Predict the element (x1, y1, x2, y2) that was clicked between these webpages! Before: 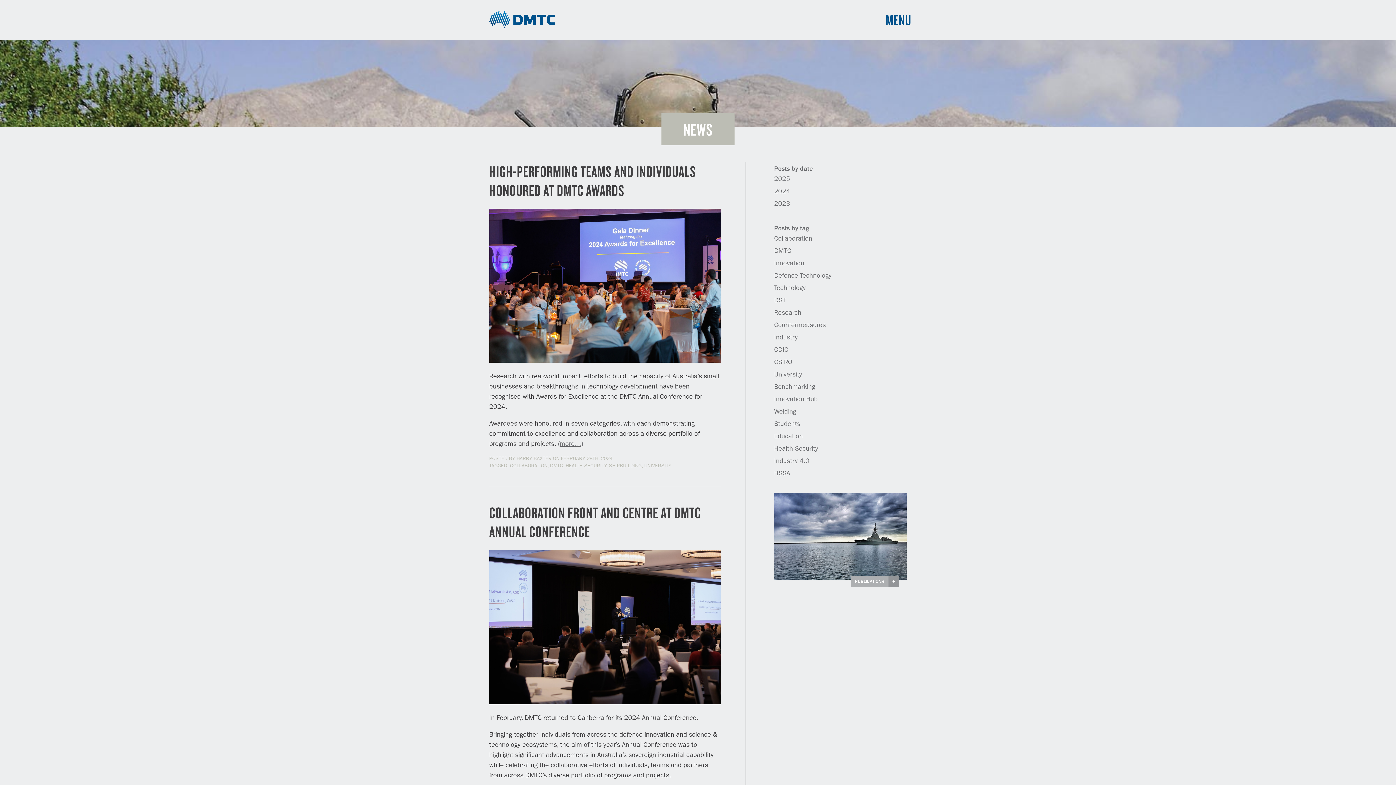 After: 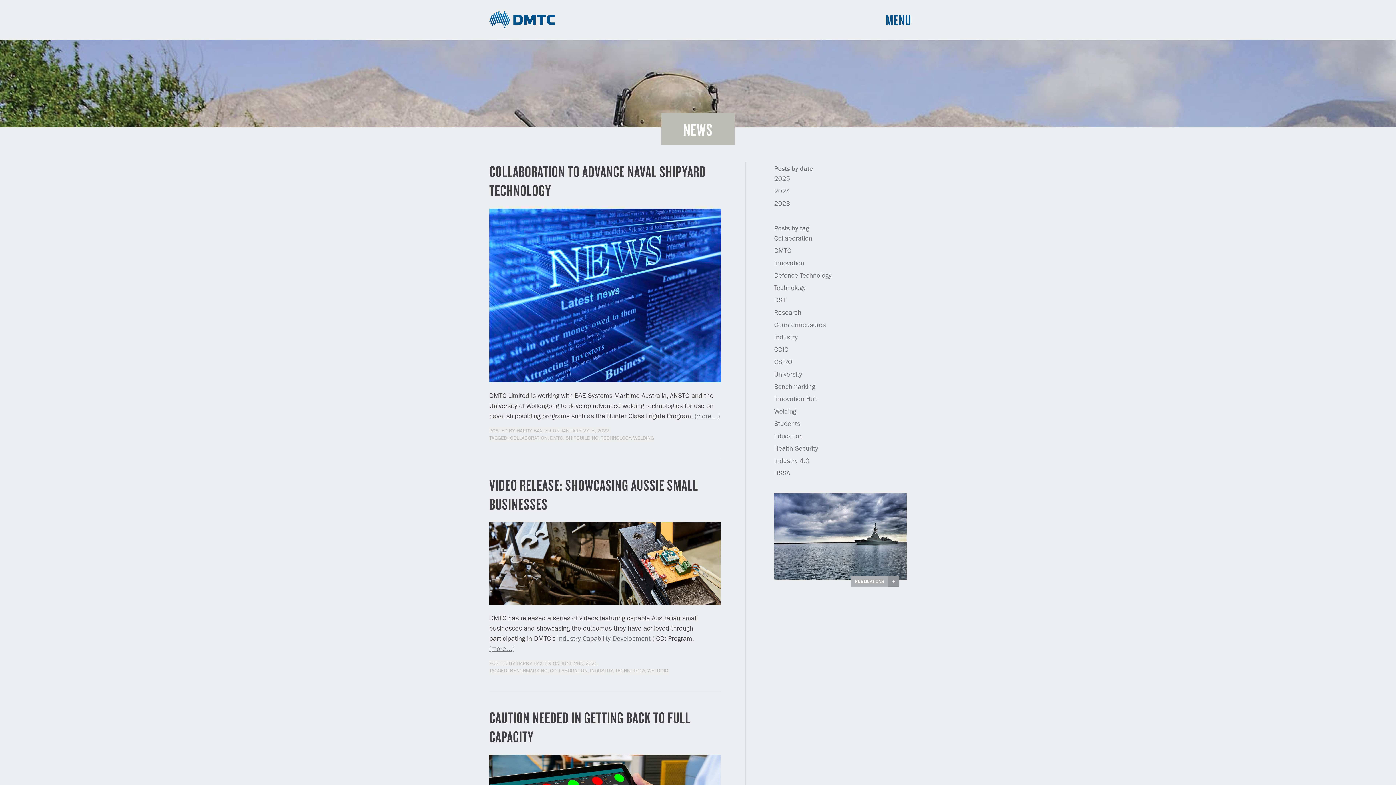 Action: label: Welding bbox: (774, 408, 796, 415)